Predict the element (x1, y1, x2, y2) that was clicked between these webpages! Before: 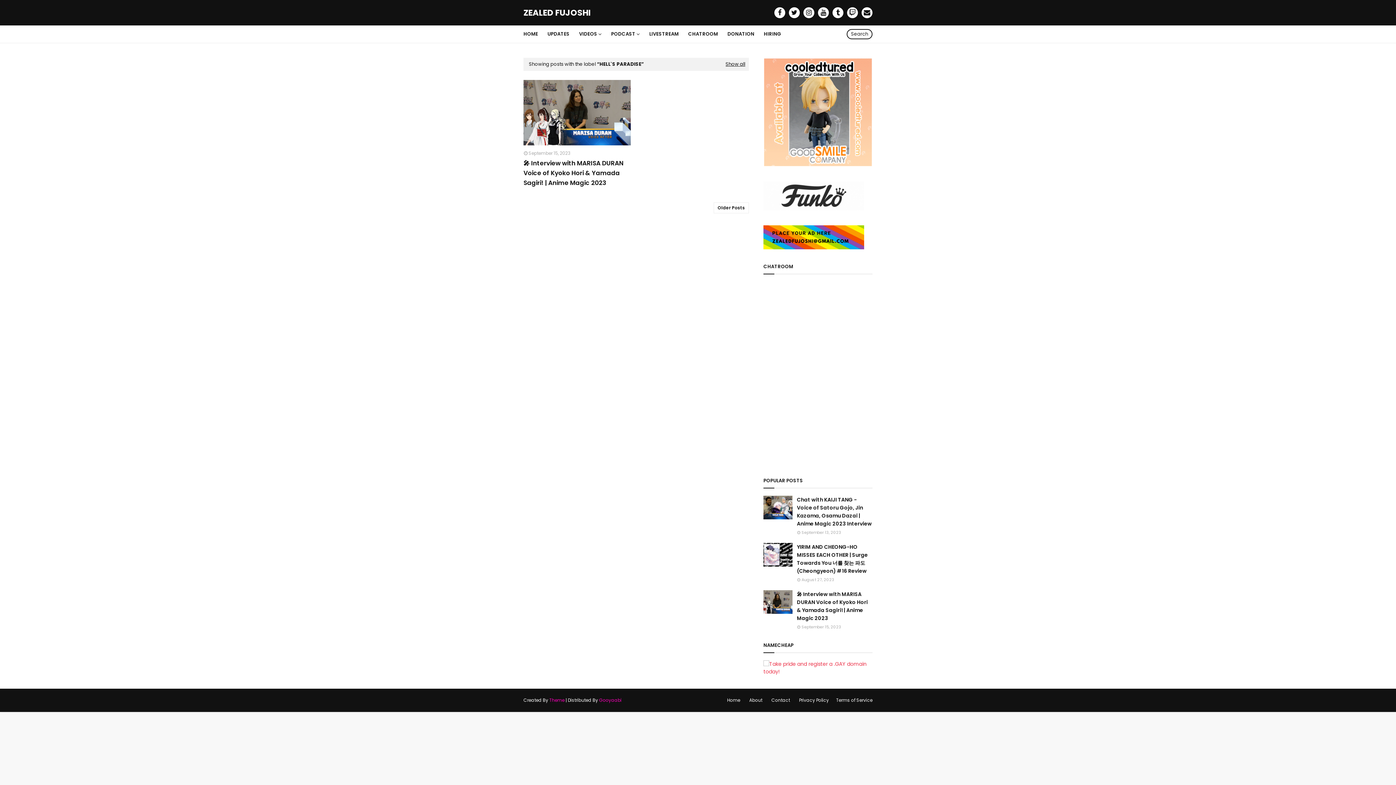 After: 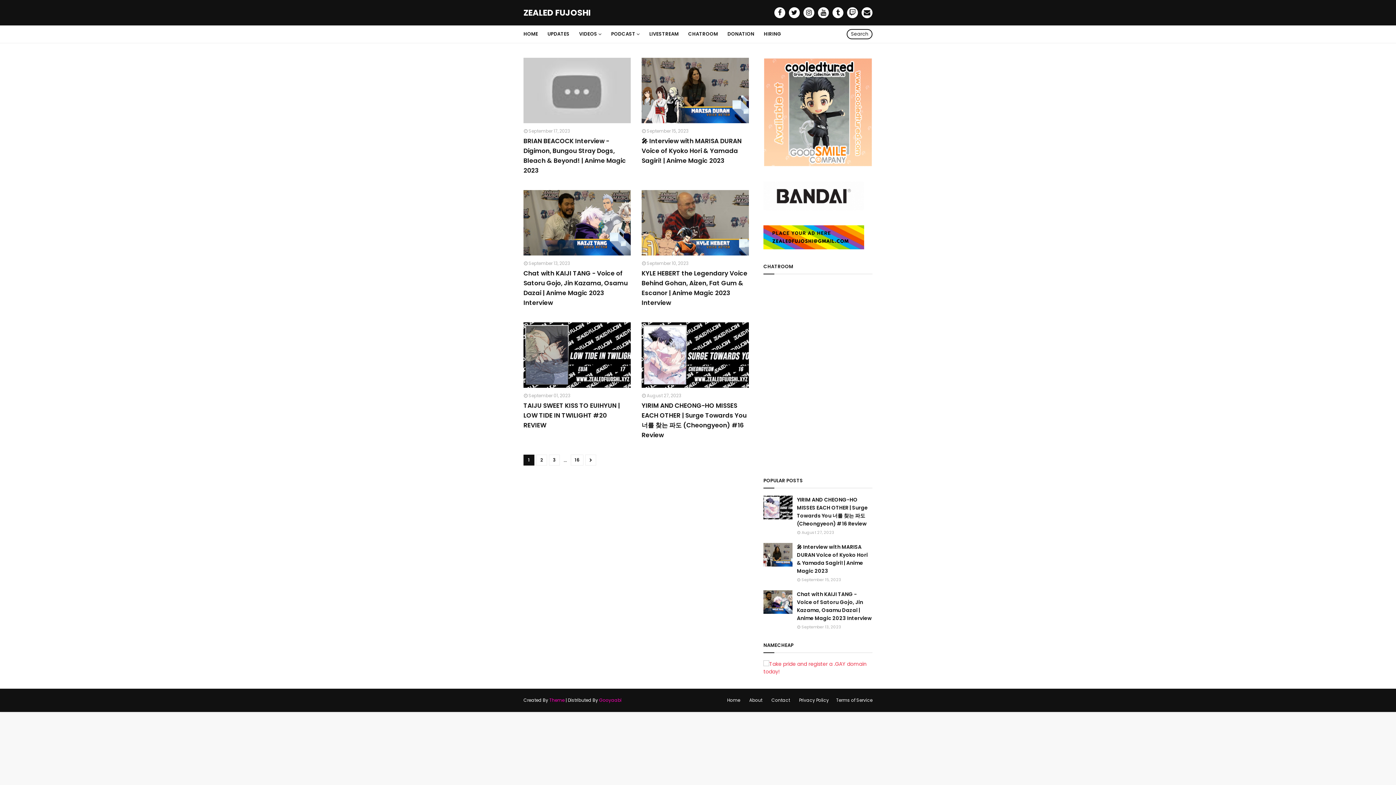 Action: bbox: (723, 694, 744, 706) label: Home